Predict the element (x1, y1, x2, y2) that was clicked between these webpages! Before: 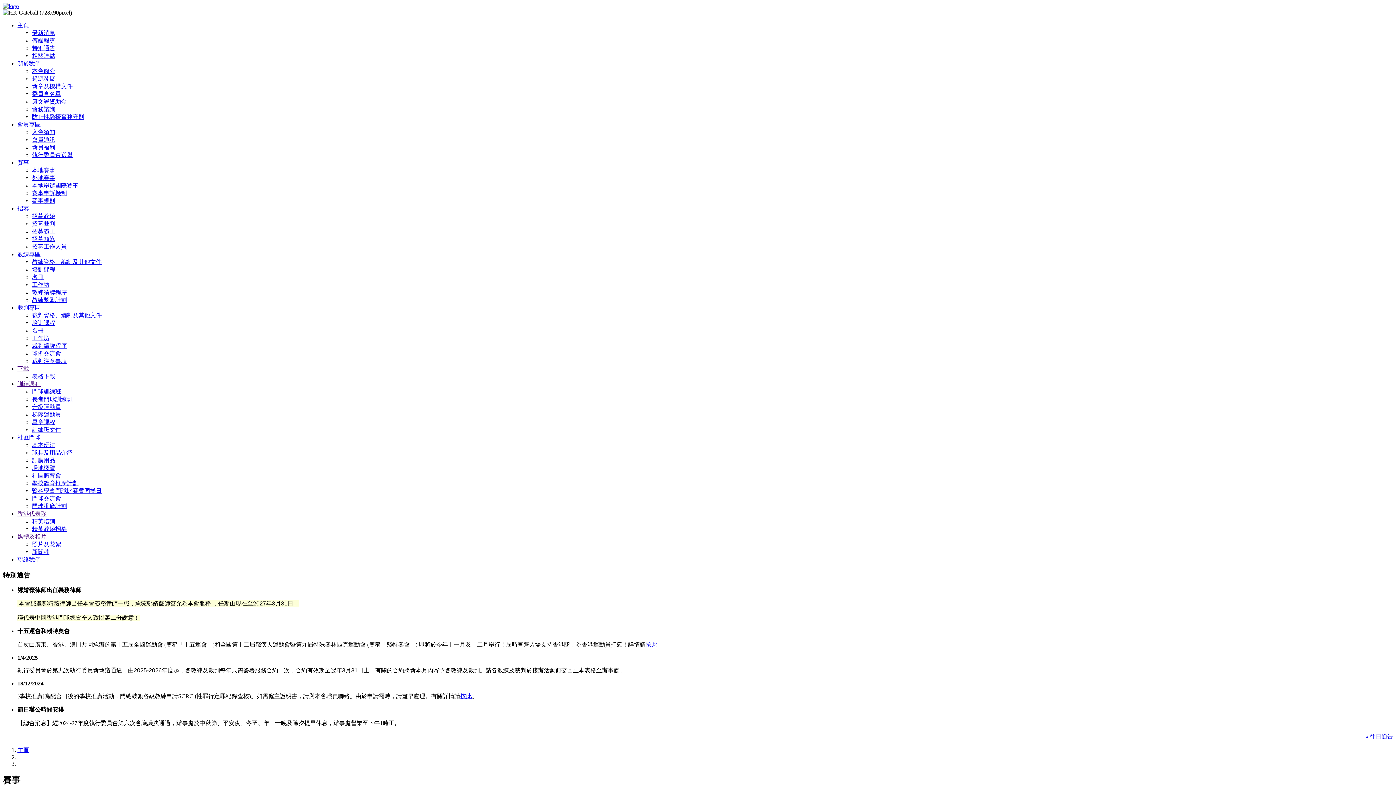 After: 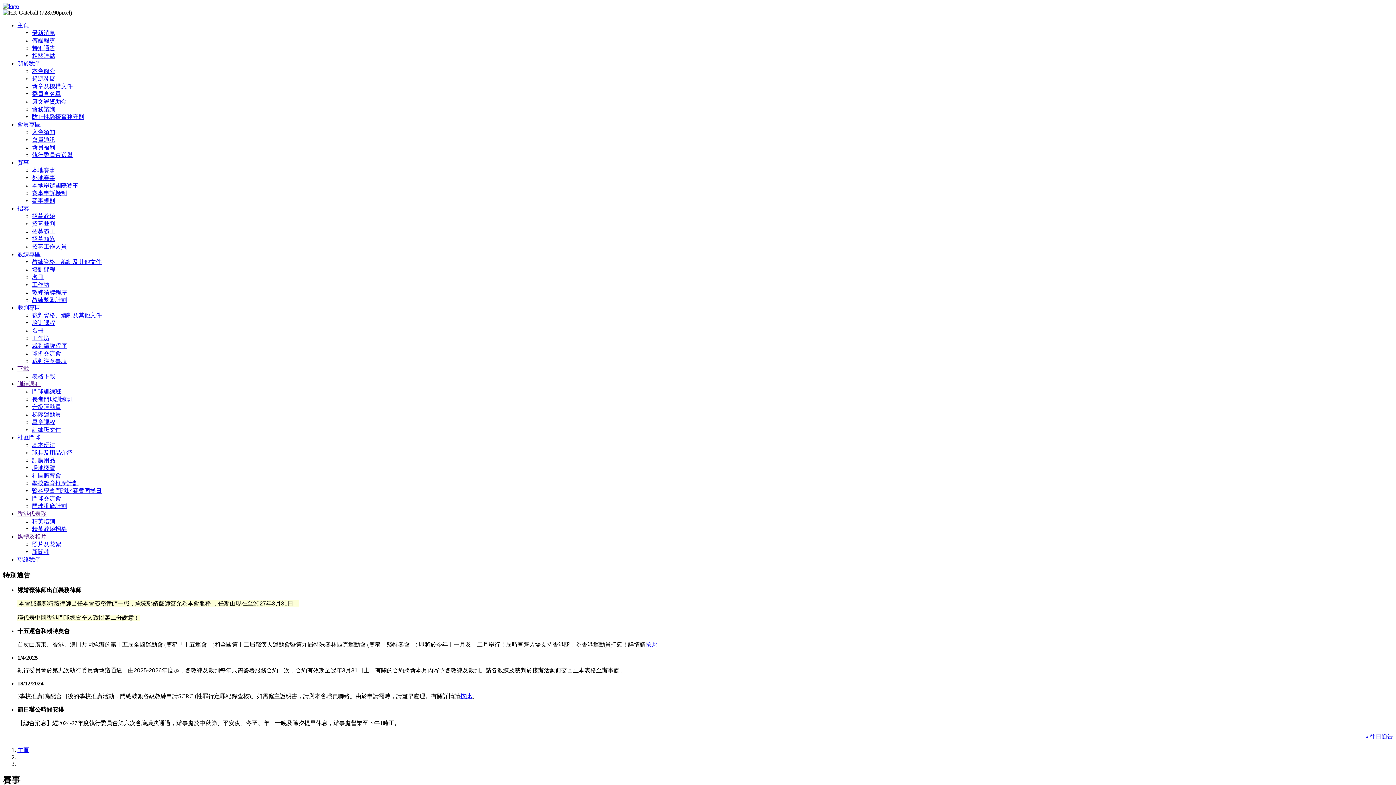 Action: label: 媒體及相片 bbox: (17, 533, 46, 540)